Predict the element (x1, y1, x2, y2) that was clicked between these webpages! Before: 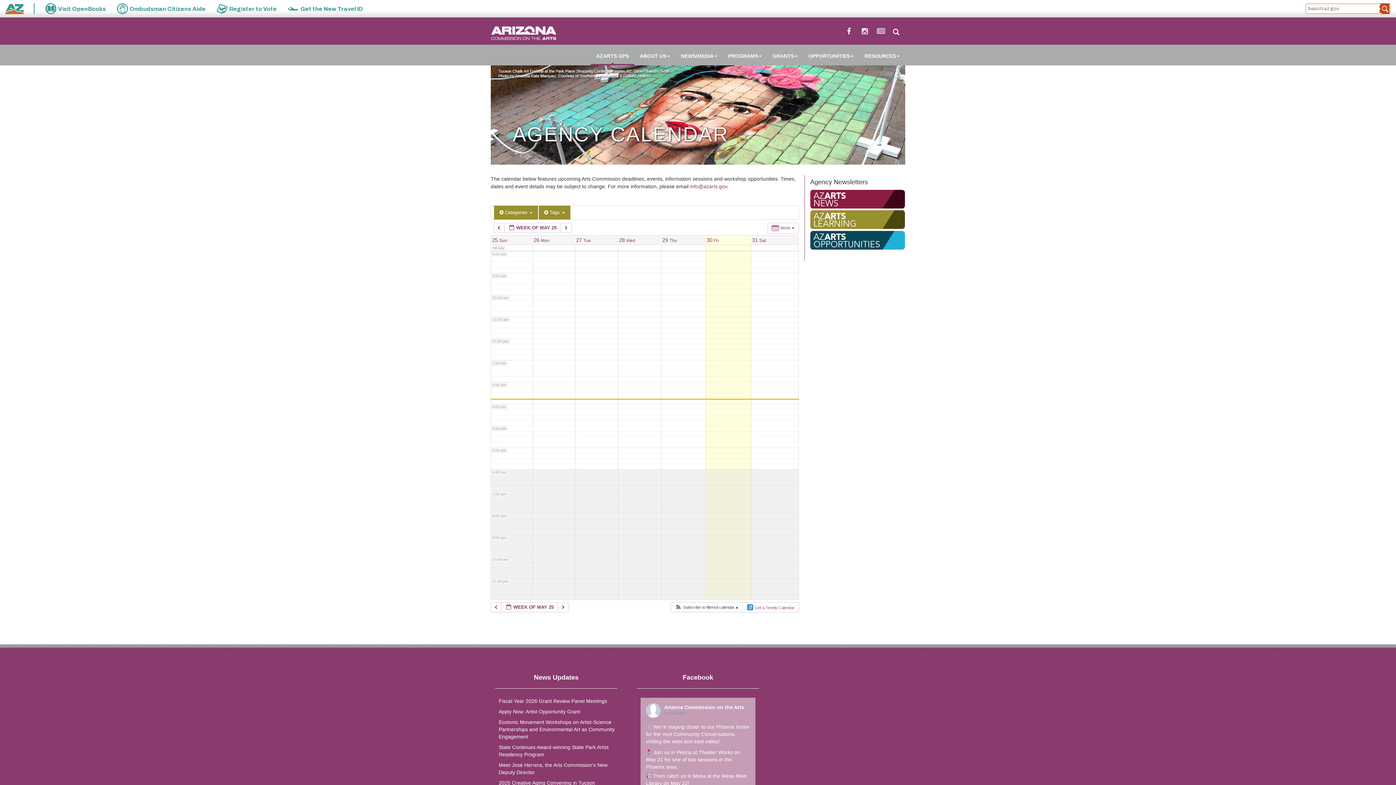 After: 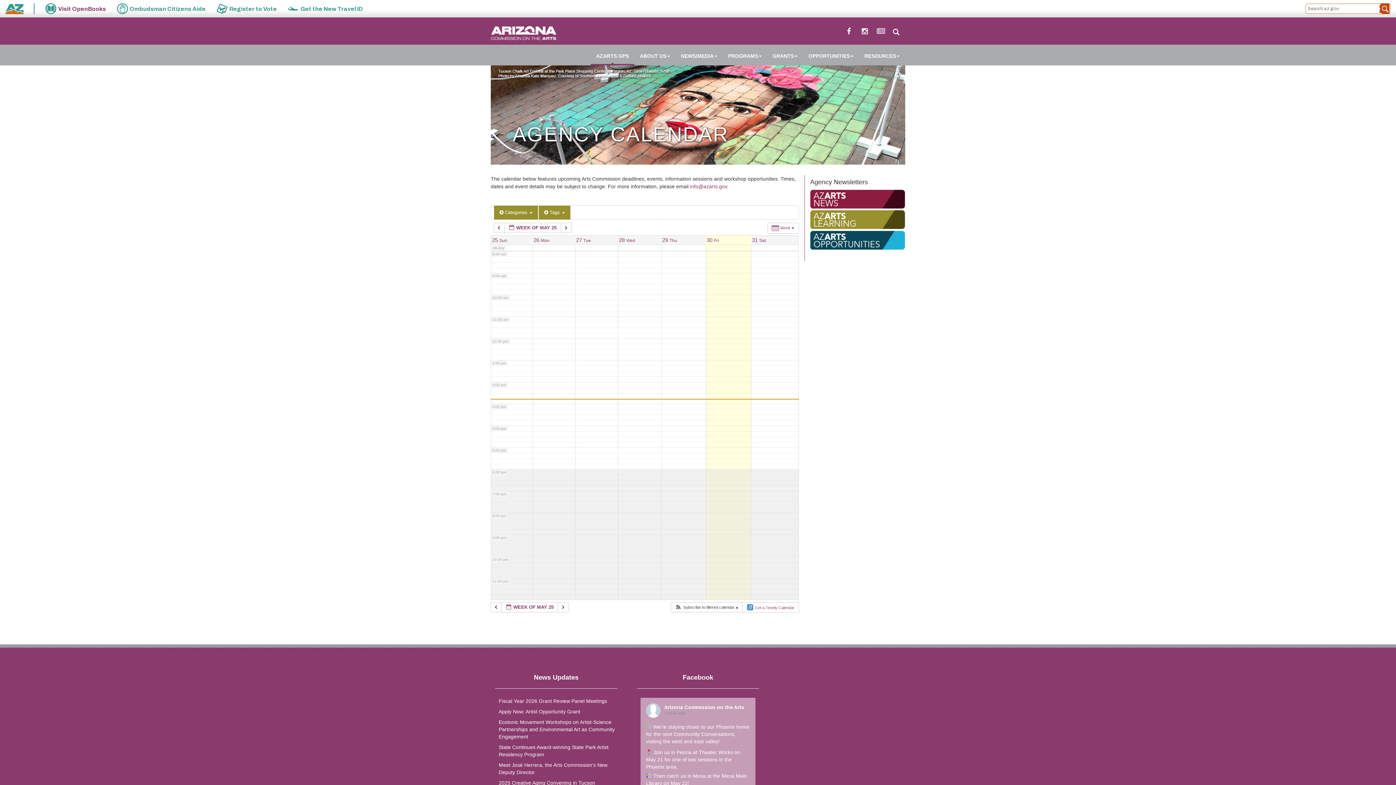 Action: bbox: (45, 3, 106, 14) label: Visit OpenBooks